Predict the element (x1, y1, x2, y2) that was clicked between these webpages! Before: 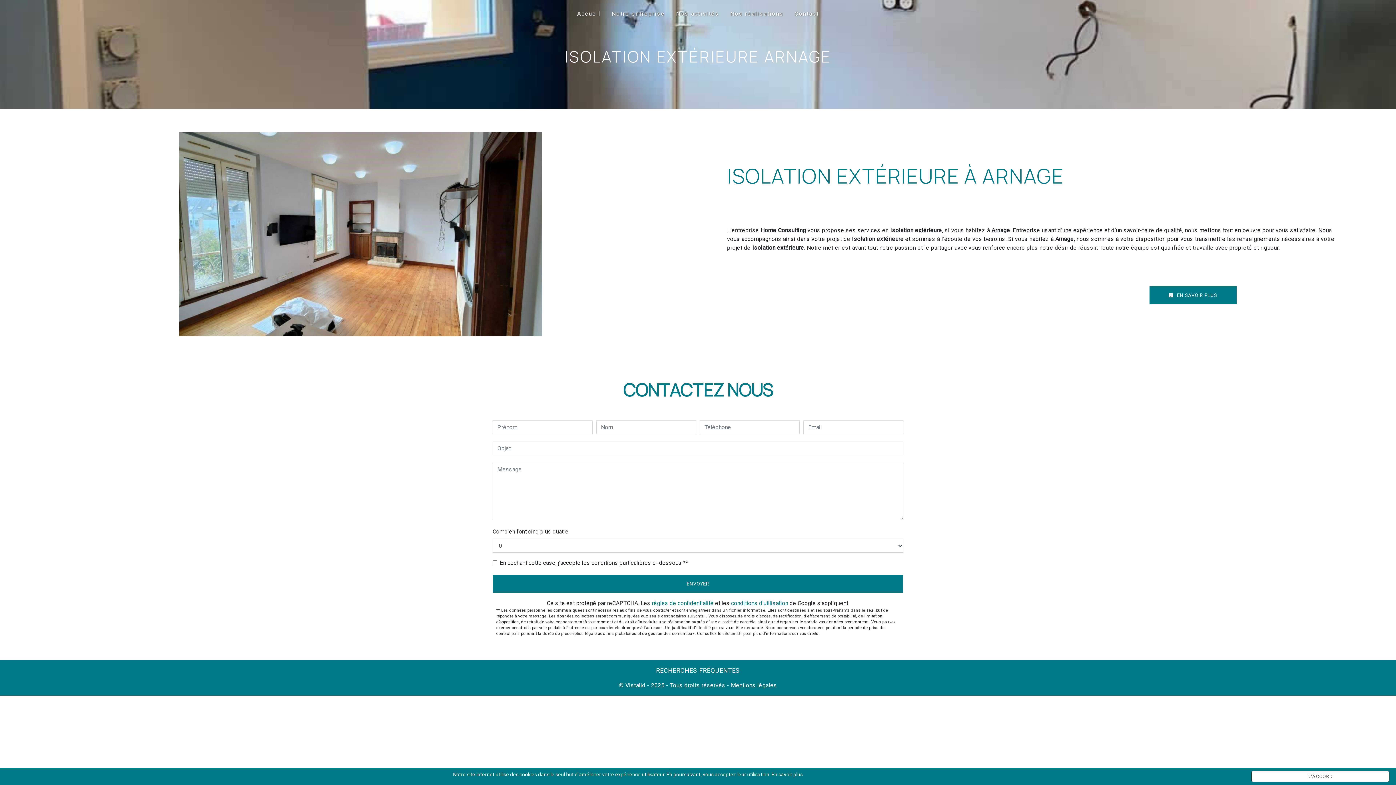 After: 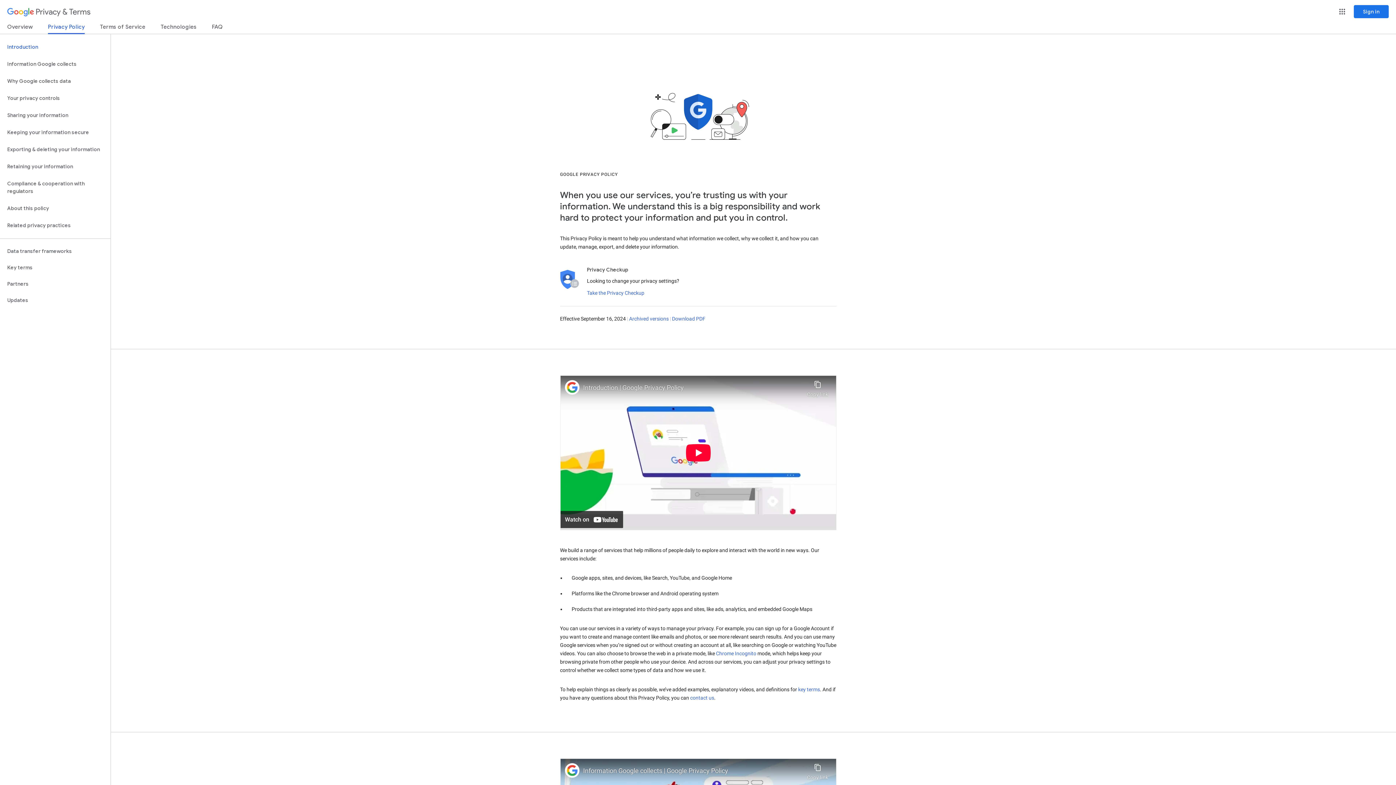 Action: bbox: (652, 599, 713, 606) label: règles de confidentialité